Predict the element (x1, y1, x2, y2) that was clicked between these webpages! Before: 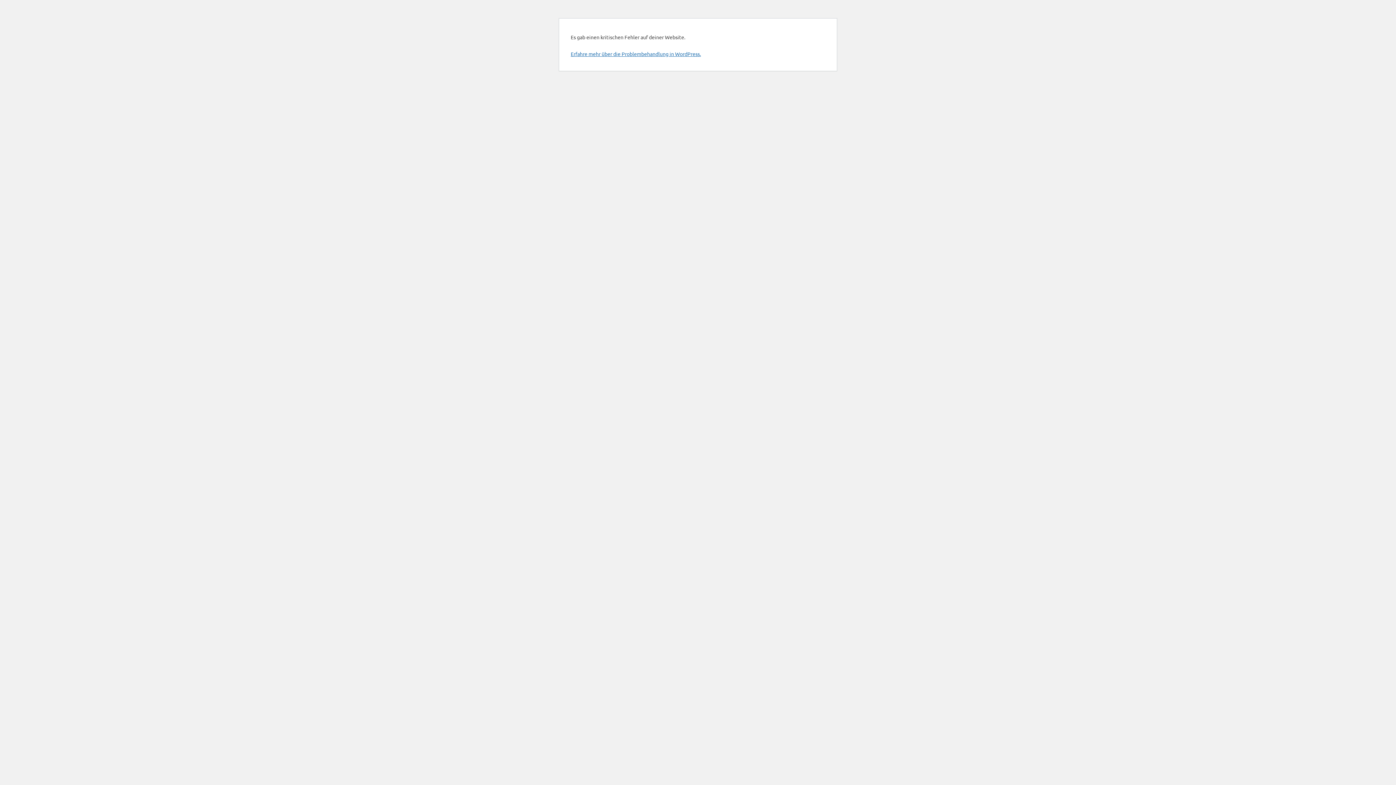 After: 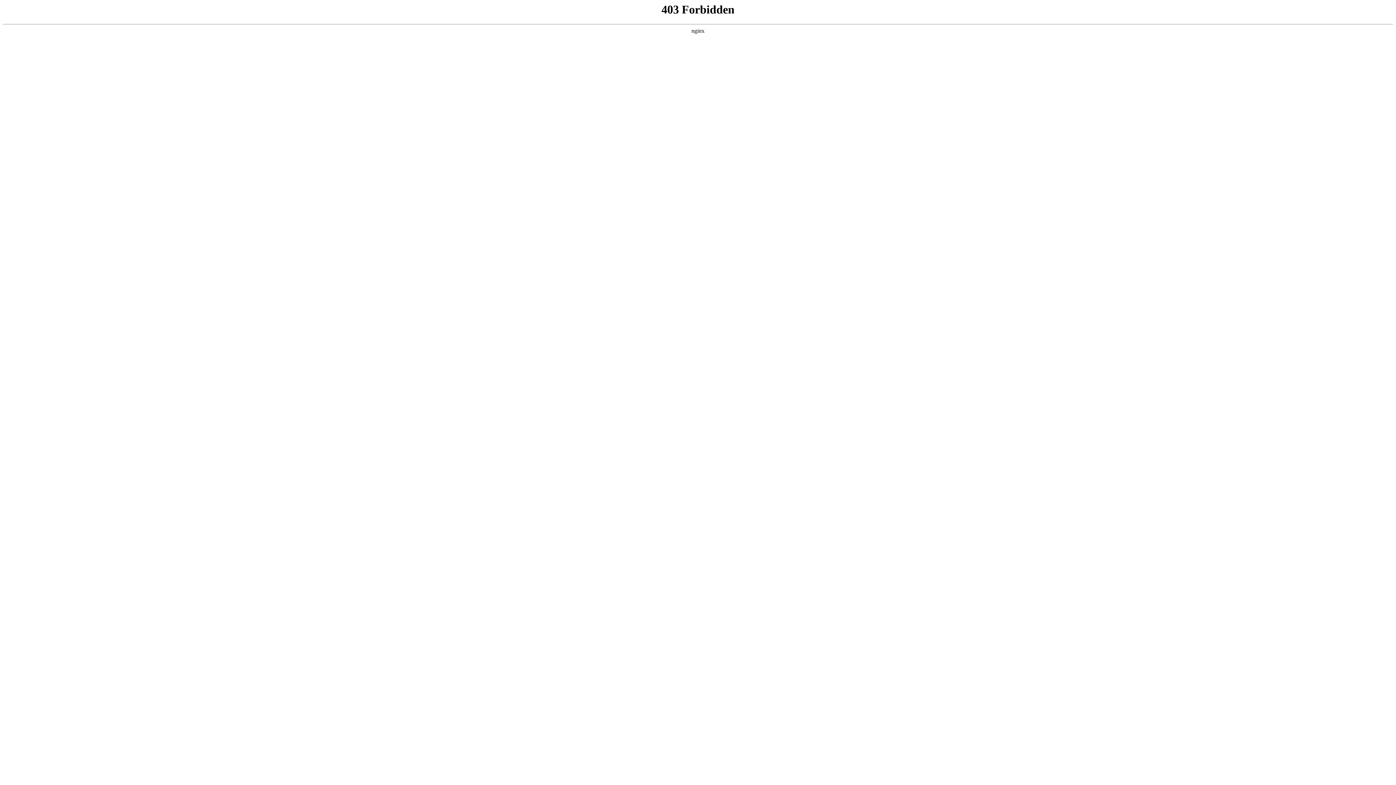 Action: bbox: (570, 50, 701, 57) label: Erfahre mehr über die Problembehandlung in WordPress.